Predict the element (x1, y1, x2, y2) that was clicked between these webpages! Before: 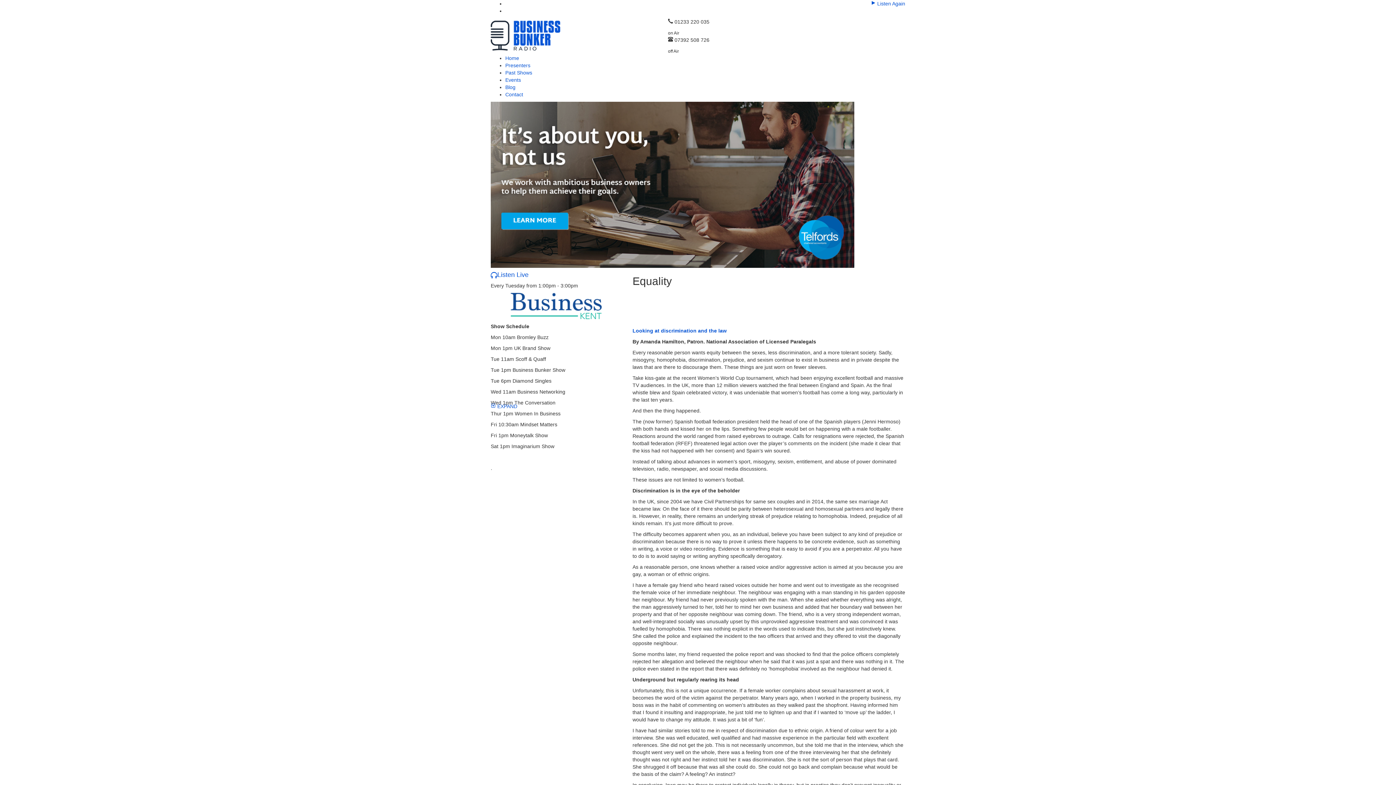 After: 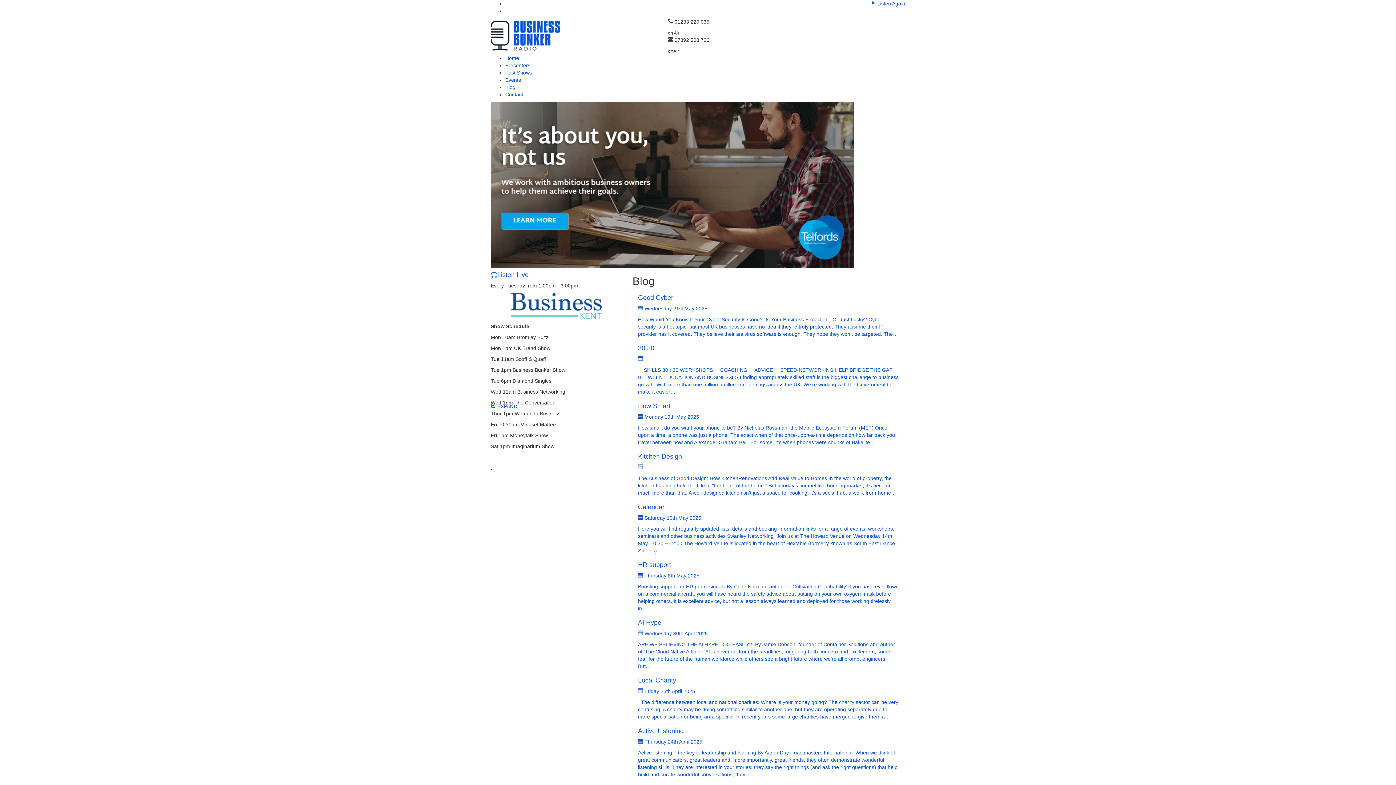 Action: bbox: (505, 84, 515, 90) label: Blog